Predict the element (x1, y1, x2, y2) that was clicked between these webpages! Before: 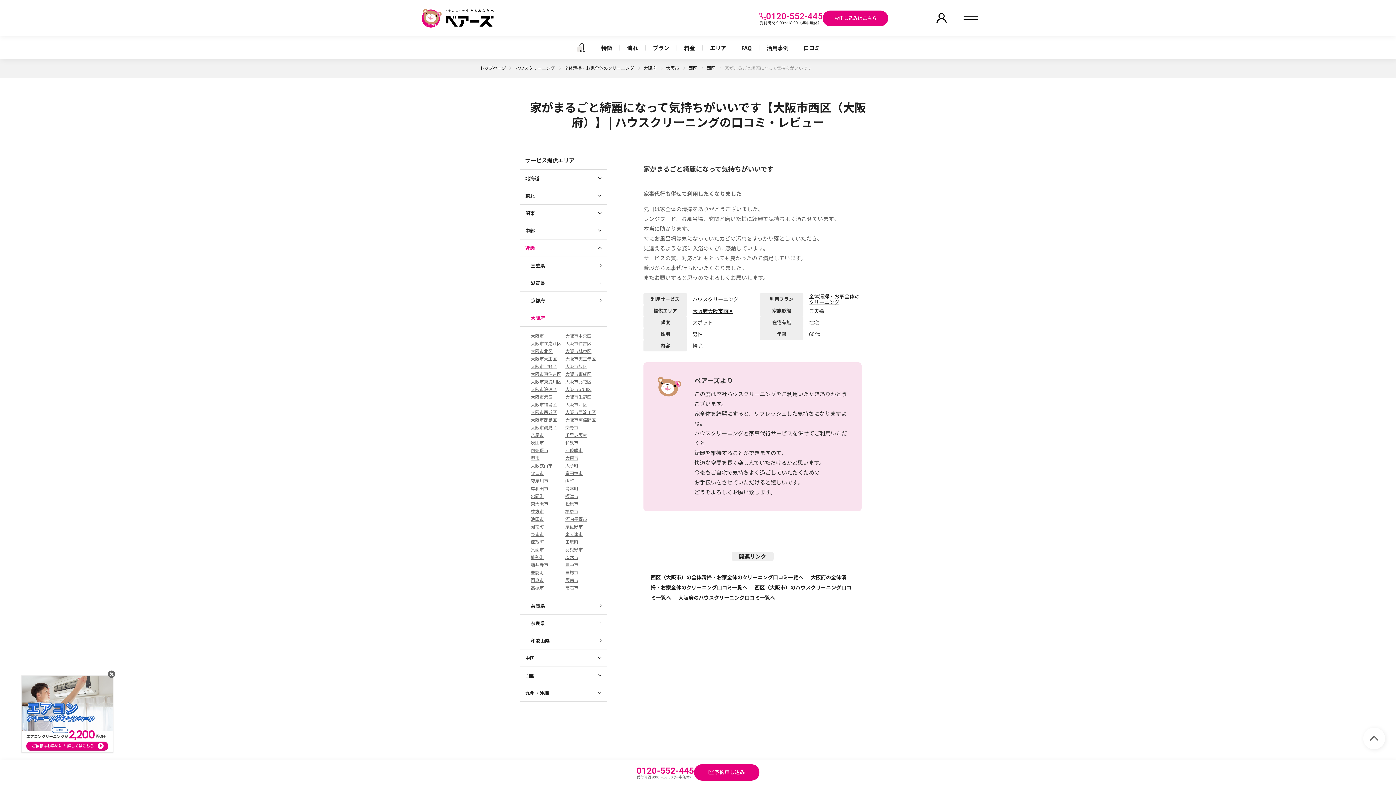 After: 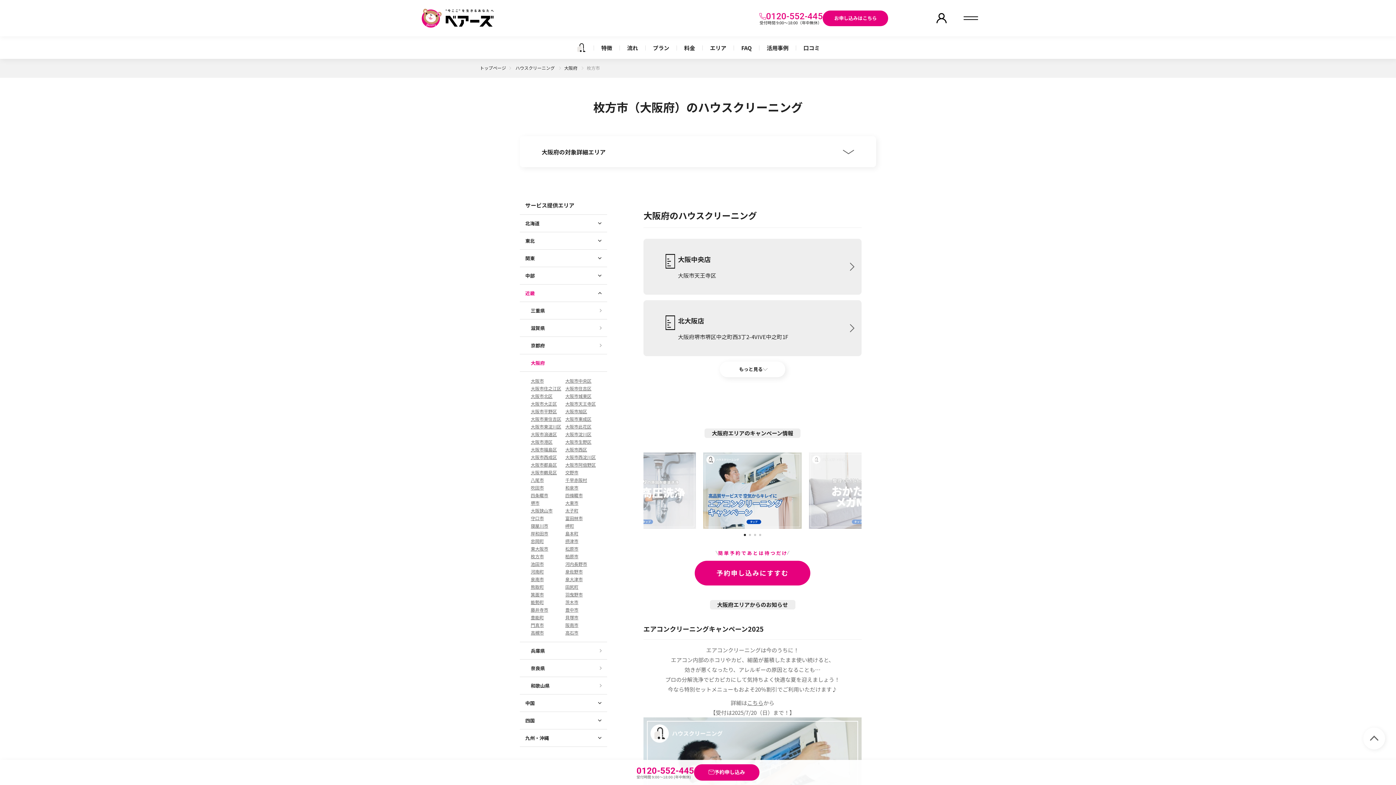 Action: bbox: (530, 508, 544, 514) label: 枚方市